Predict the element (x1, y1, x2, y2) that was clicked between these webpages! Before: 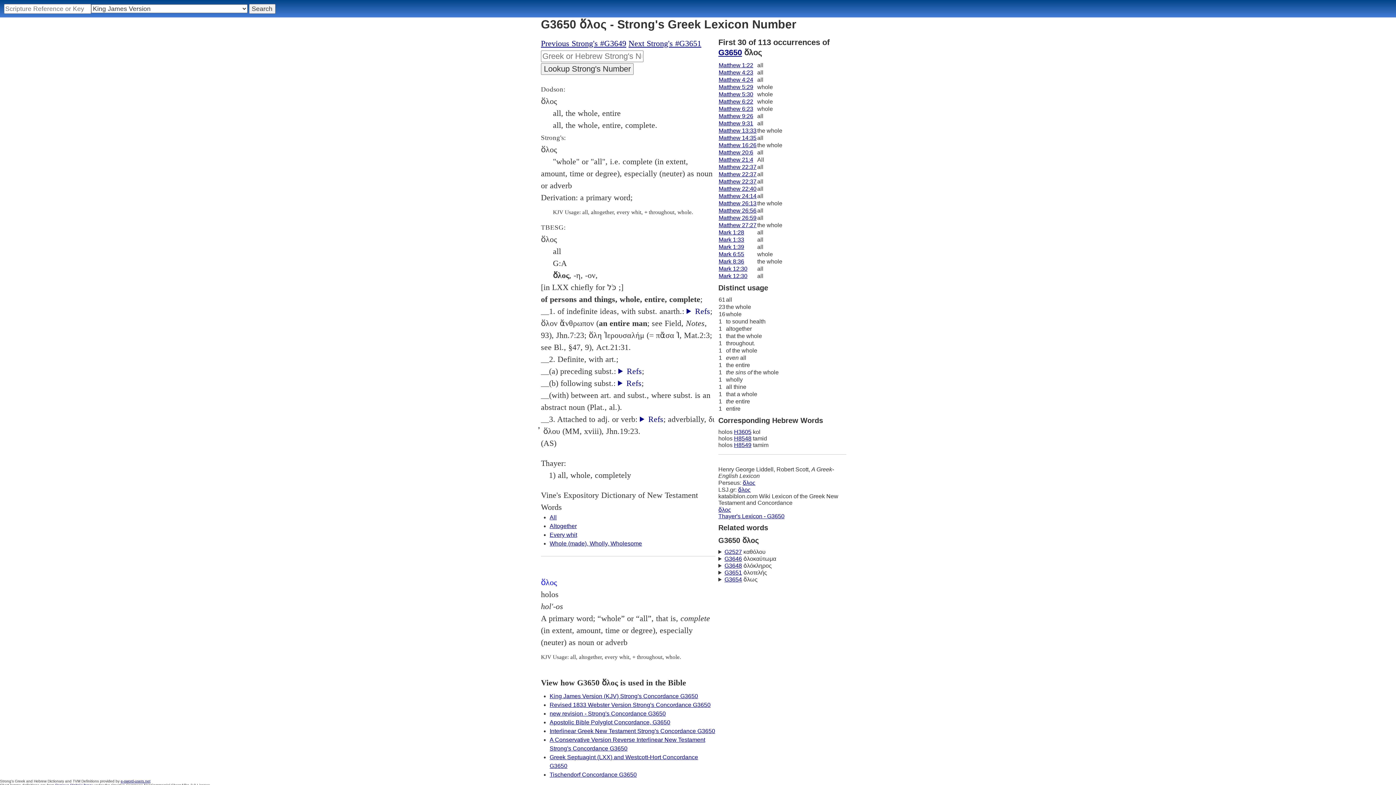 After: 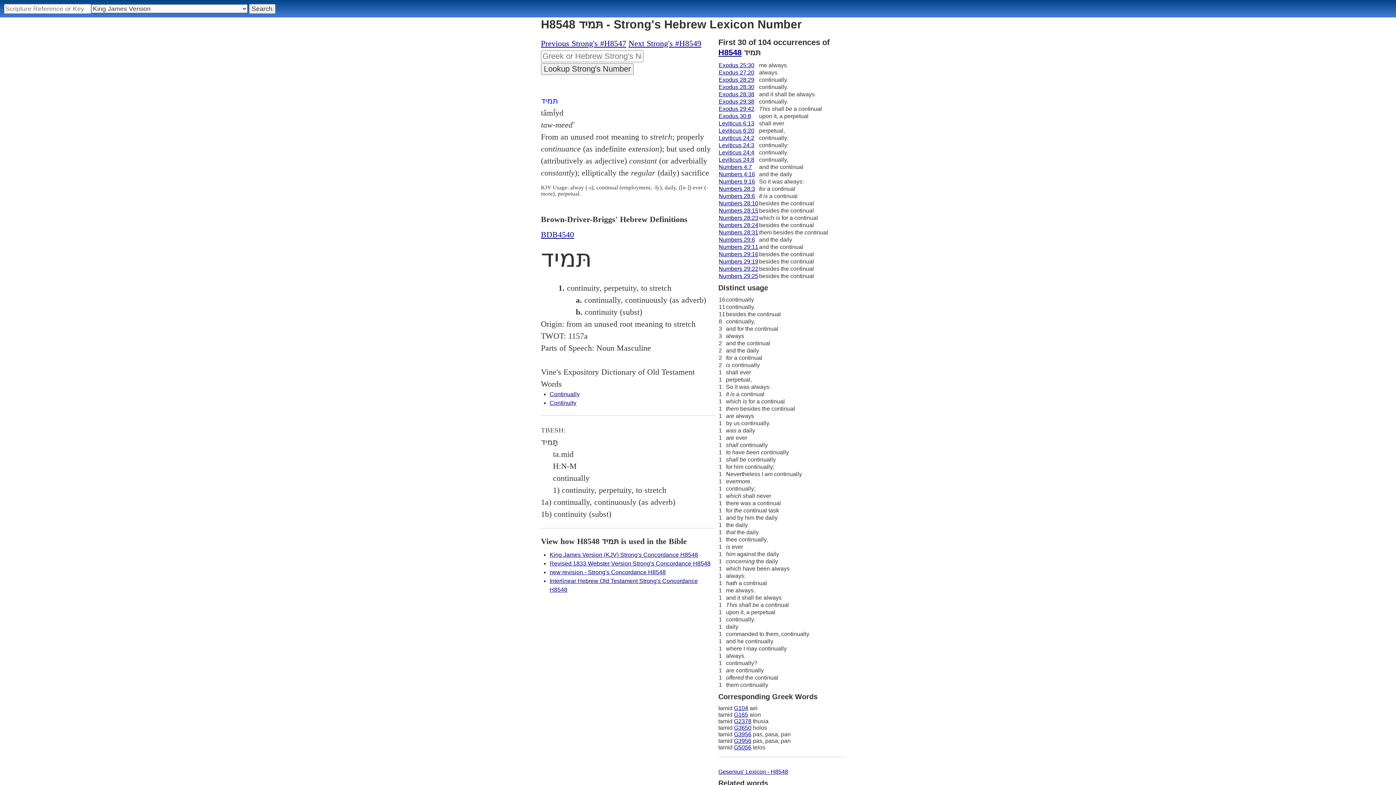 Action: bbox: (734, 435, 751, 441) label: H8548